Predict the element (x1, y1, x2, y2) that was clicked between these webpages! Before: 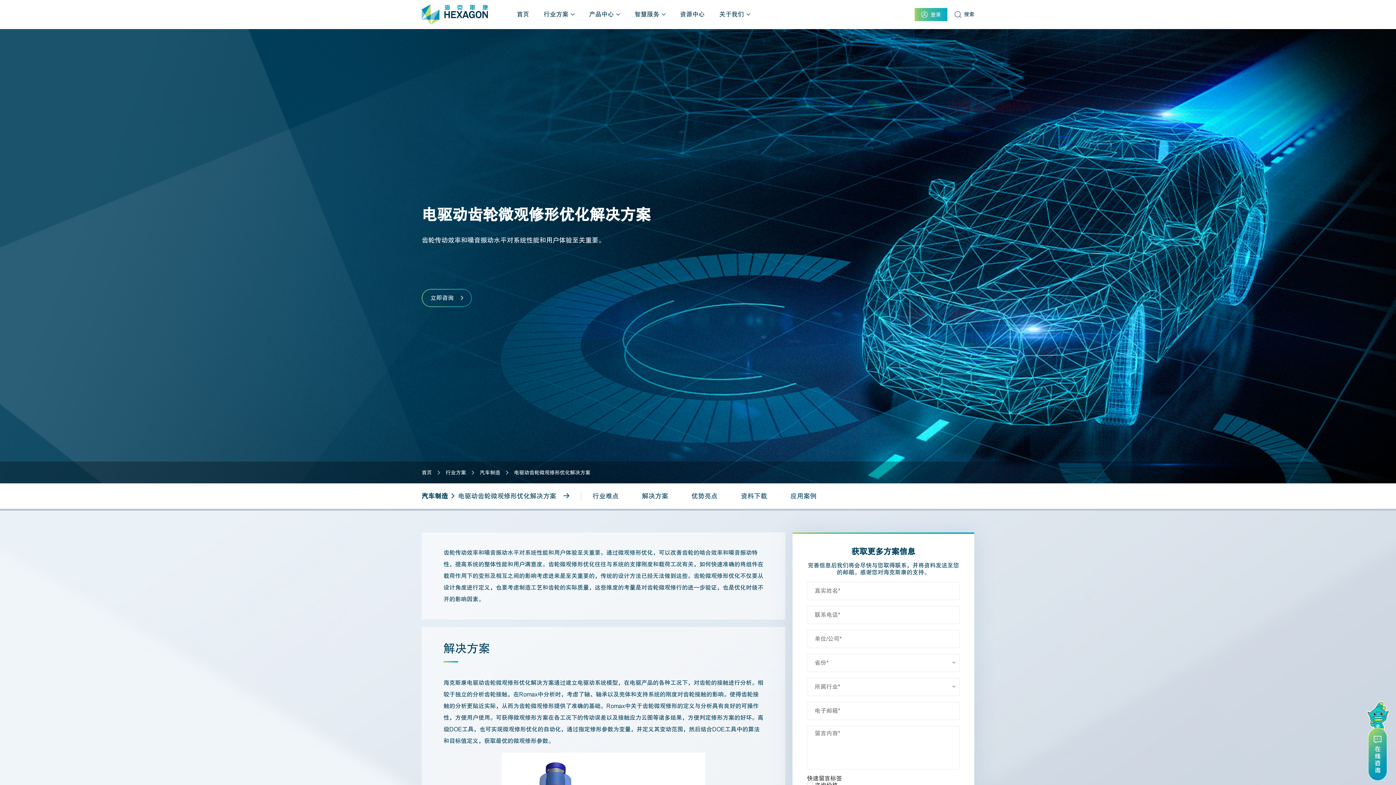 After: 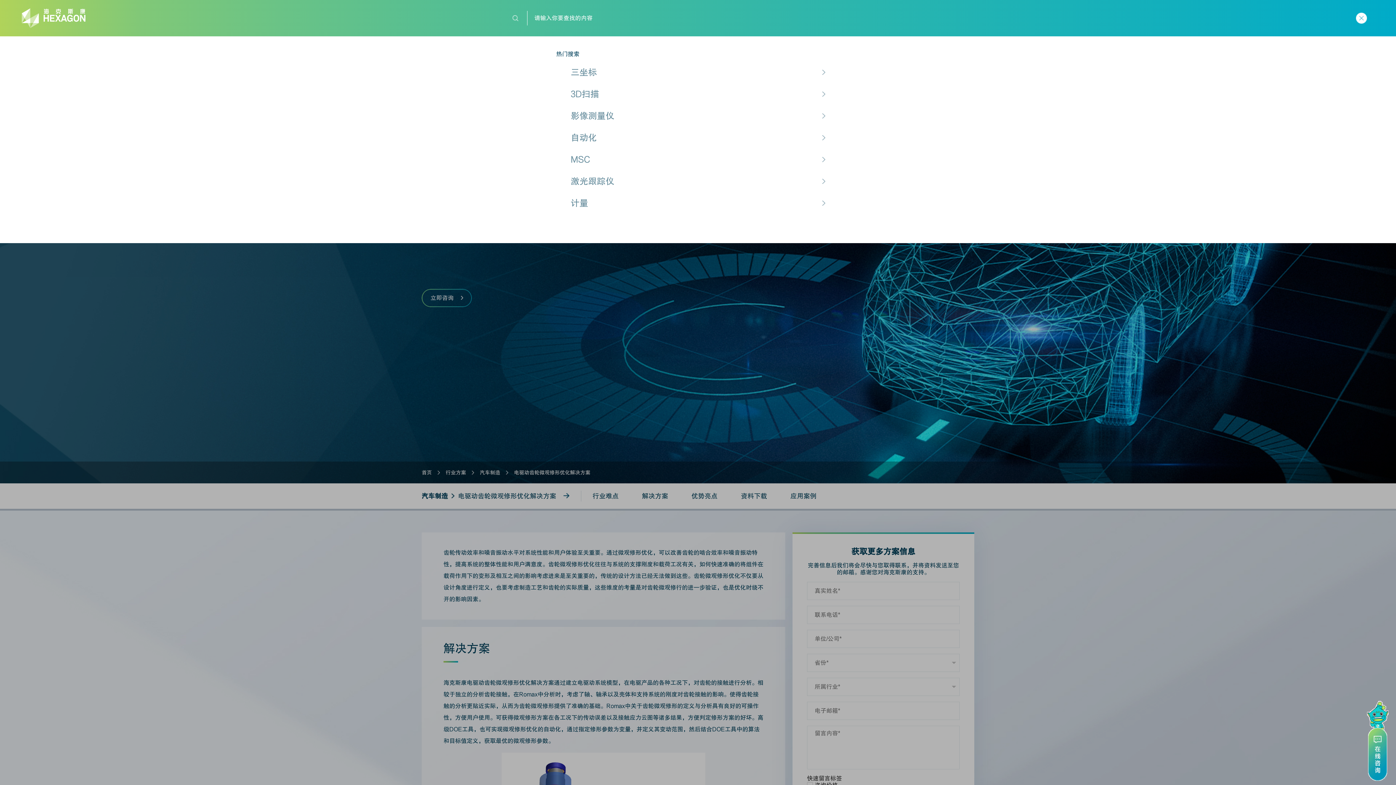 Action: label: 搜索 bbox: (954, 11, 974, 17)